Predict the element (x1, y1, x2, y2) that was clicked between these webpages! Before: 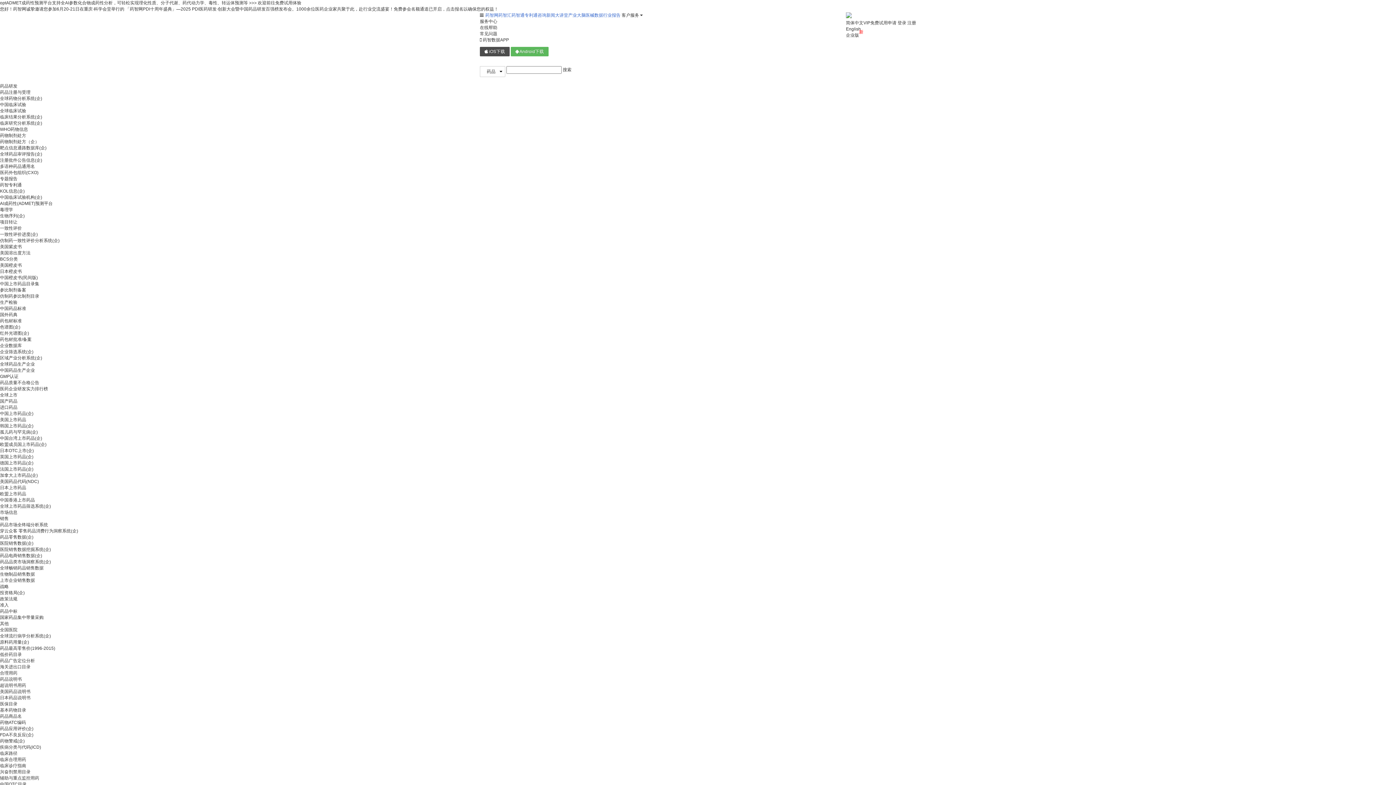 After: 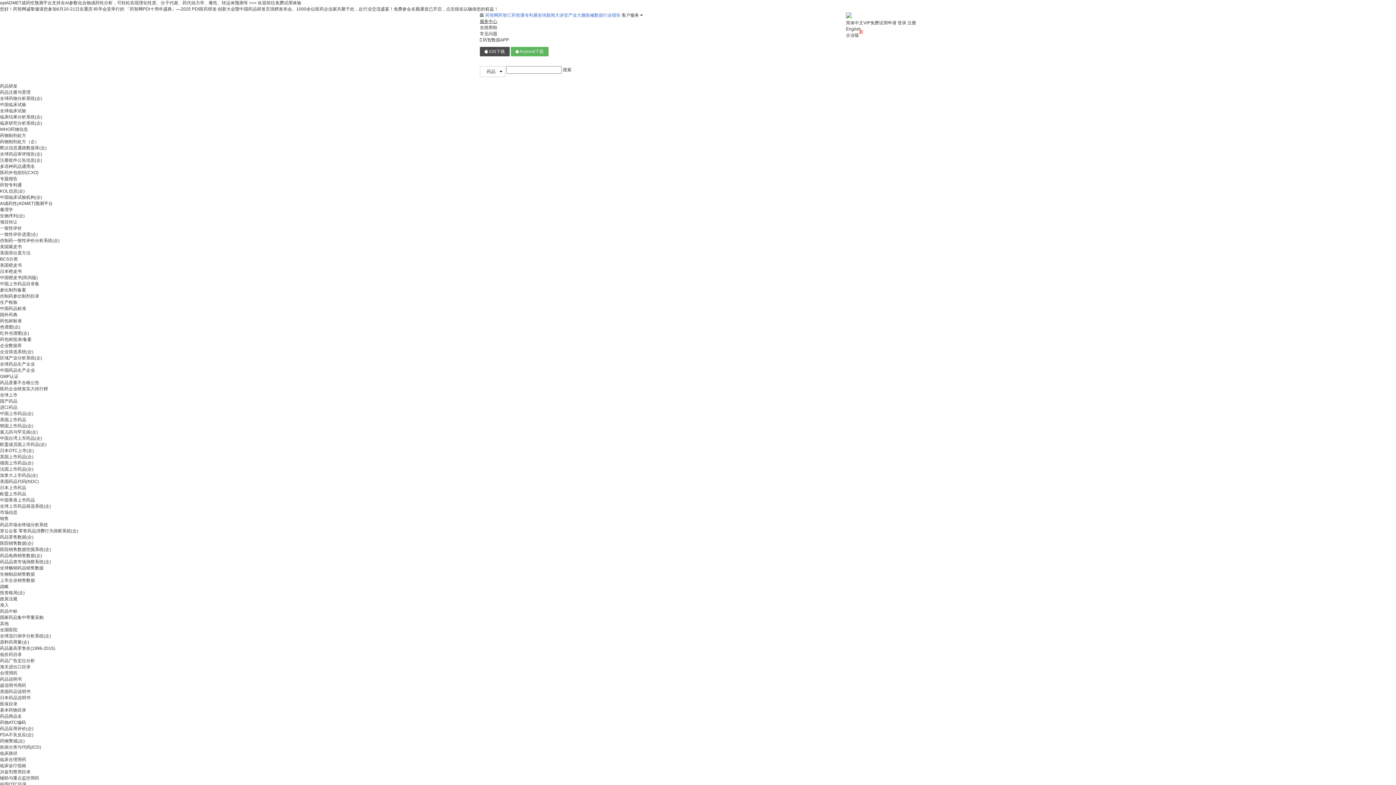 Action: bbox: (480, 18, 497, 24) label: 服务中心